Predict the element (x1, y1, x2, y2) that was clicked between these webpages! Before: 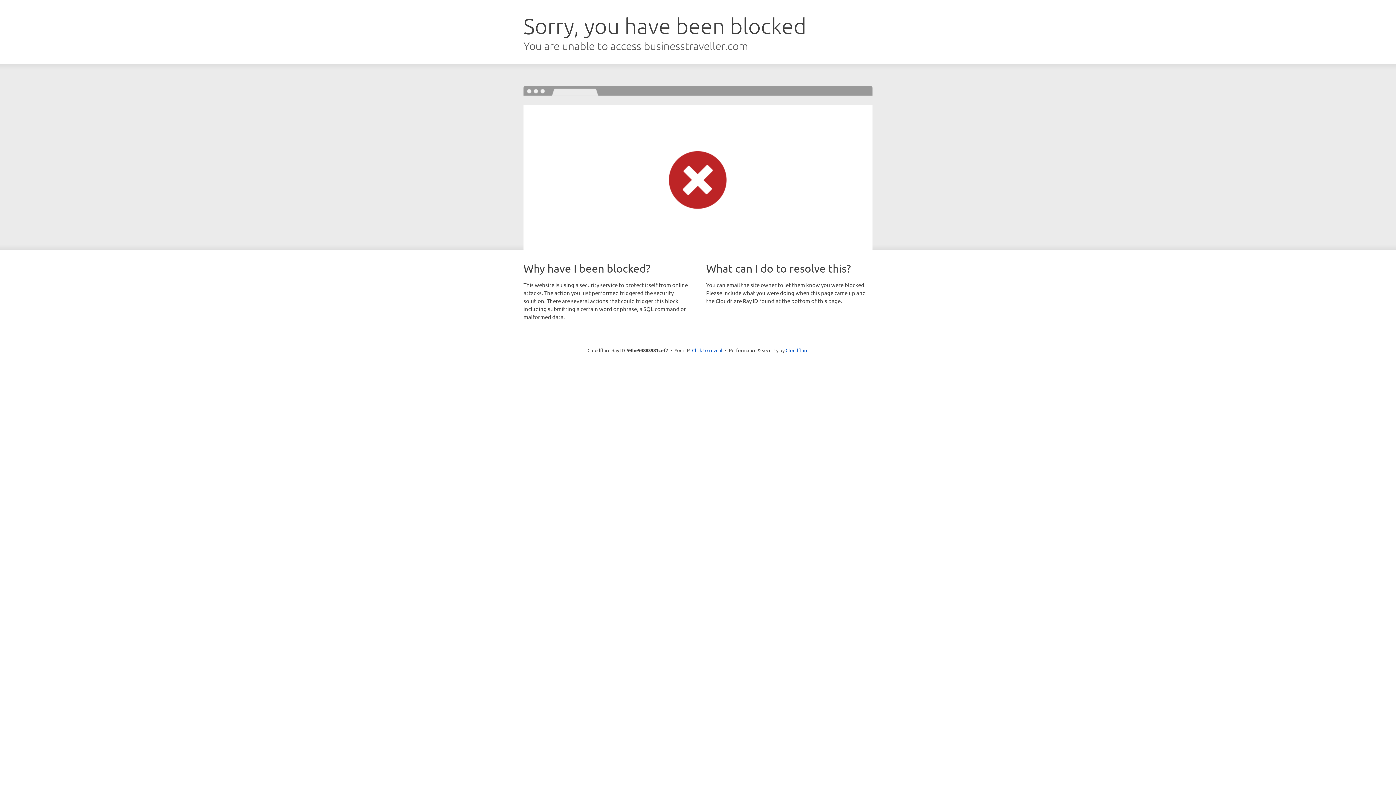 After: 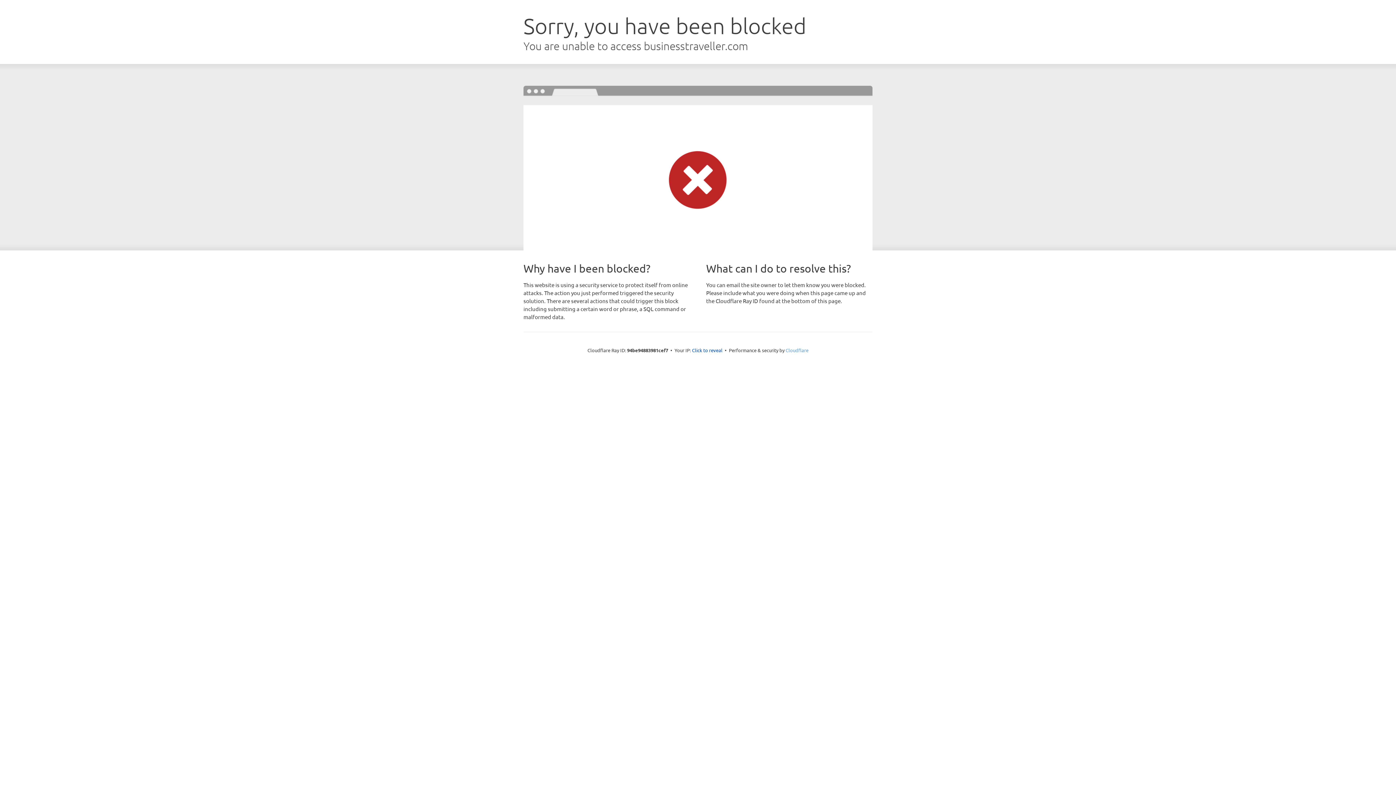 Action: bbox: (785, 347, 808, 353) label: Cloudflare